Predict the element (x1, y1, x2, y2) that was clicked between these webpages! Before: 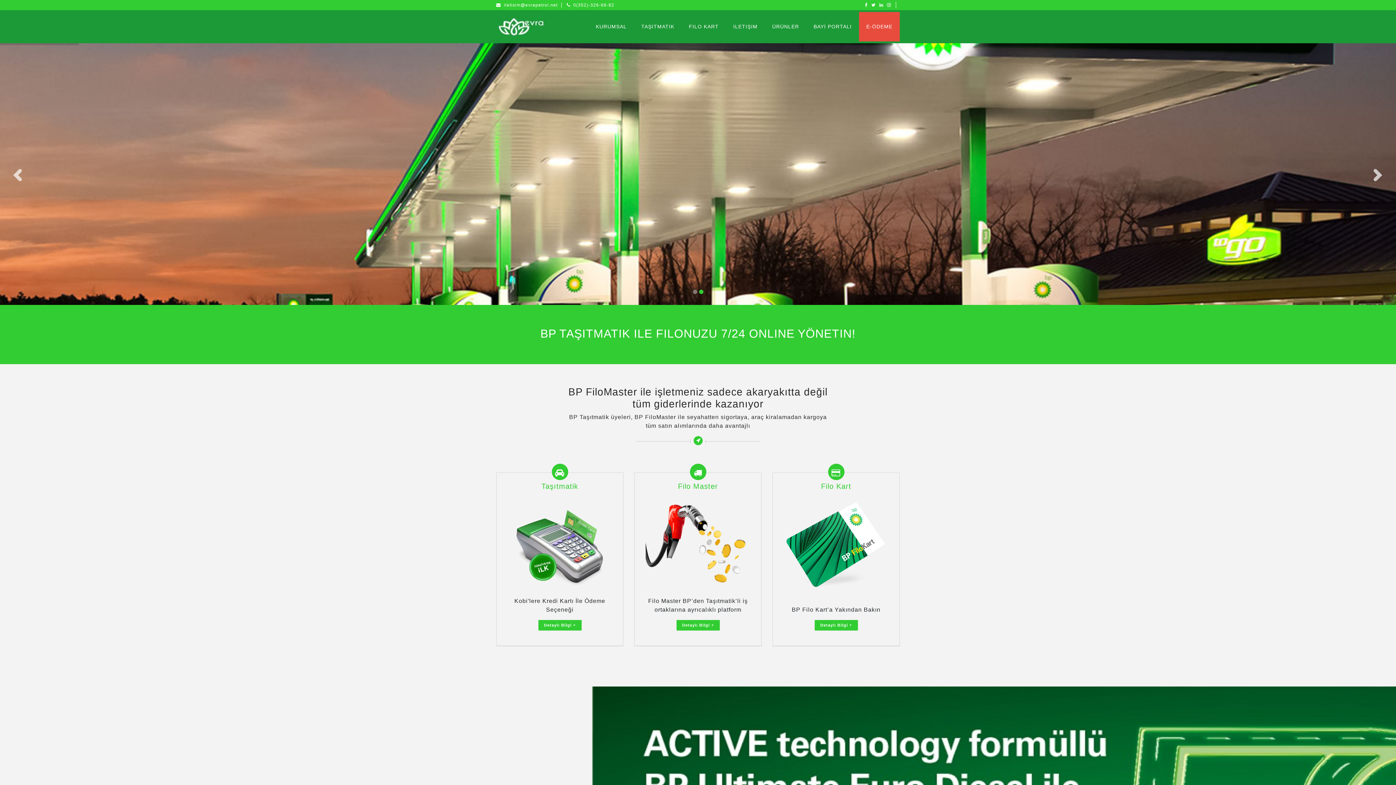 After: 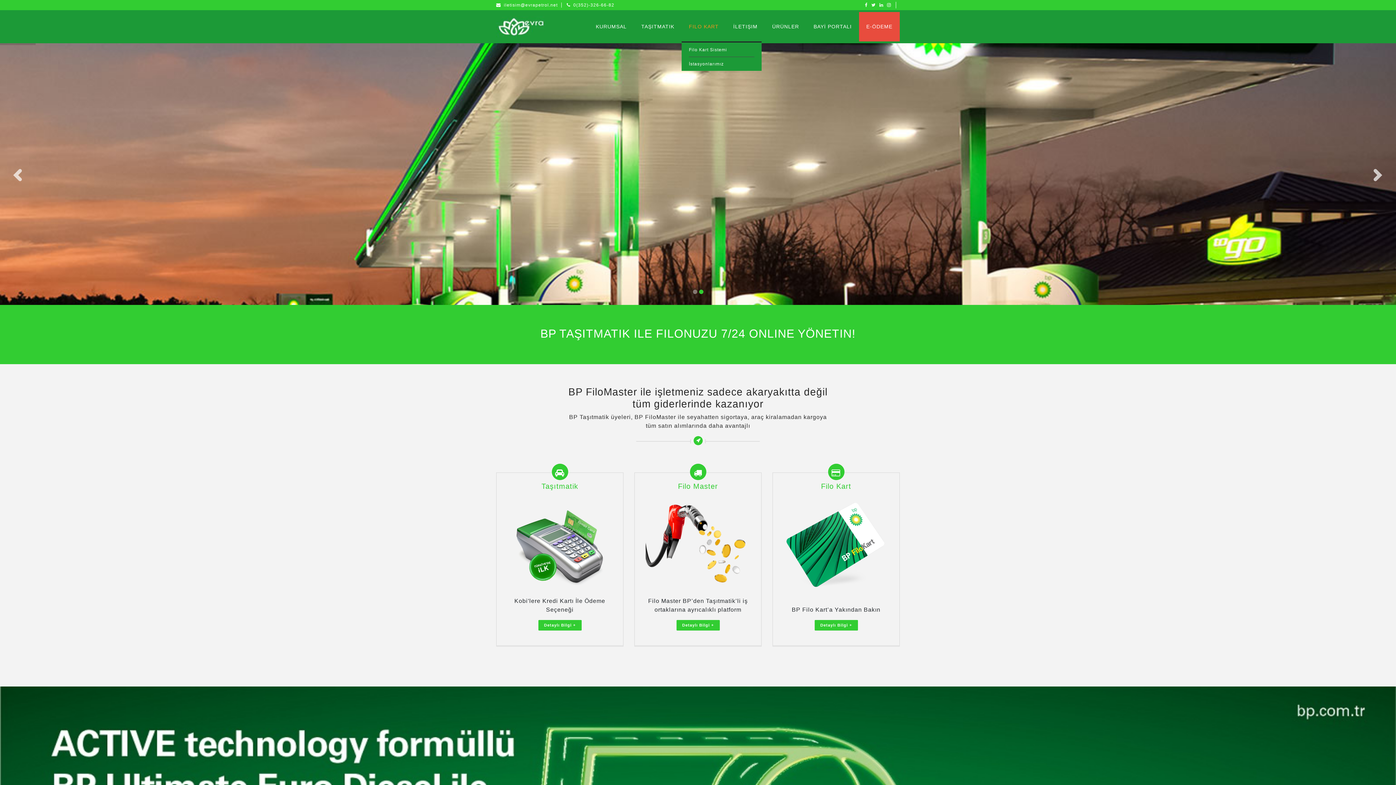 Action: bbox: (681, 12, 726, 41) label: FILO KART